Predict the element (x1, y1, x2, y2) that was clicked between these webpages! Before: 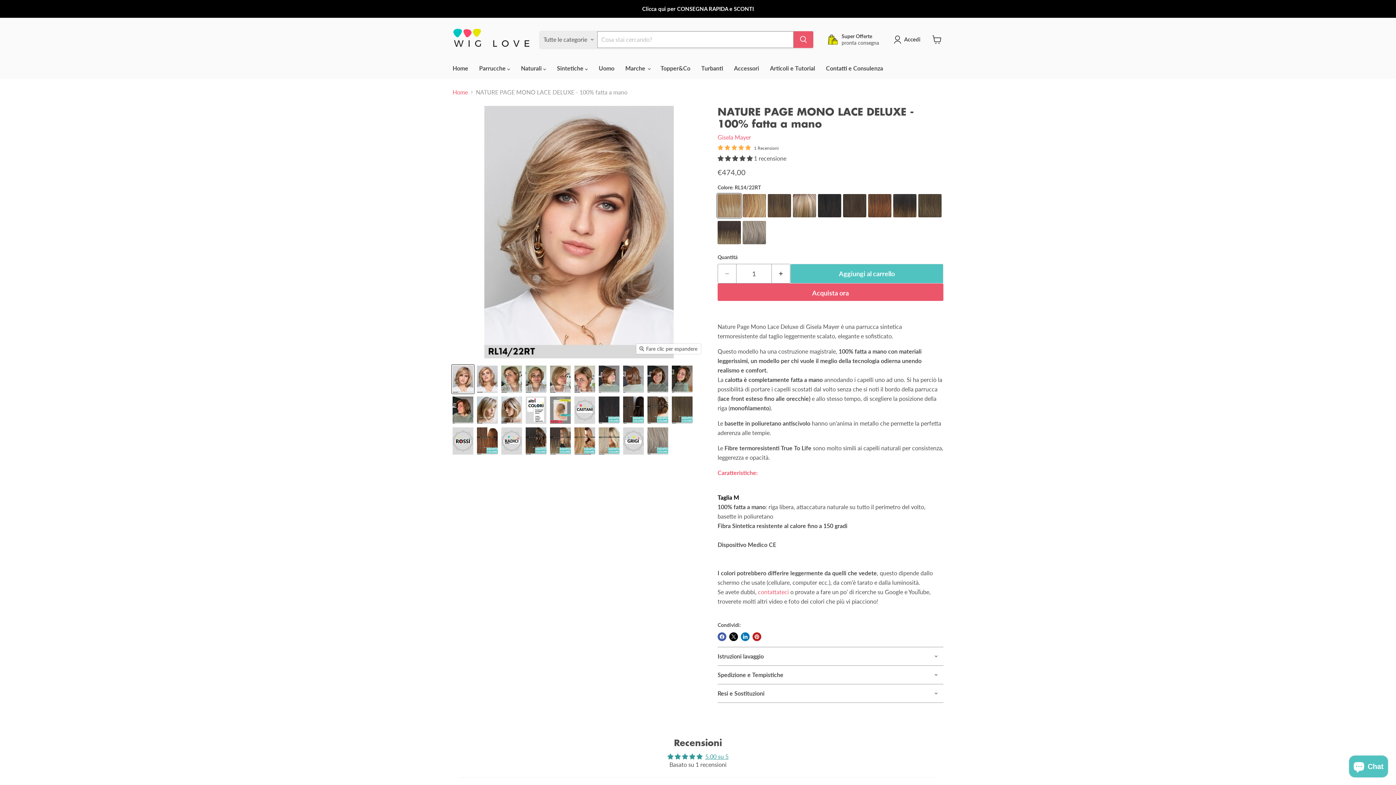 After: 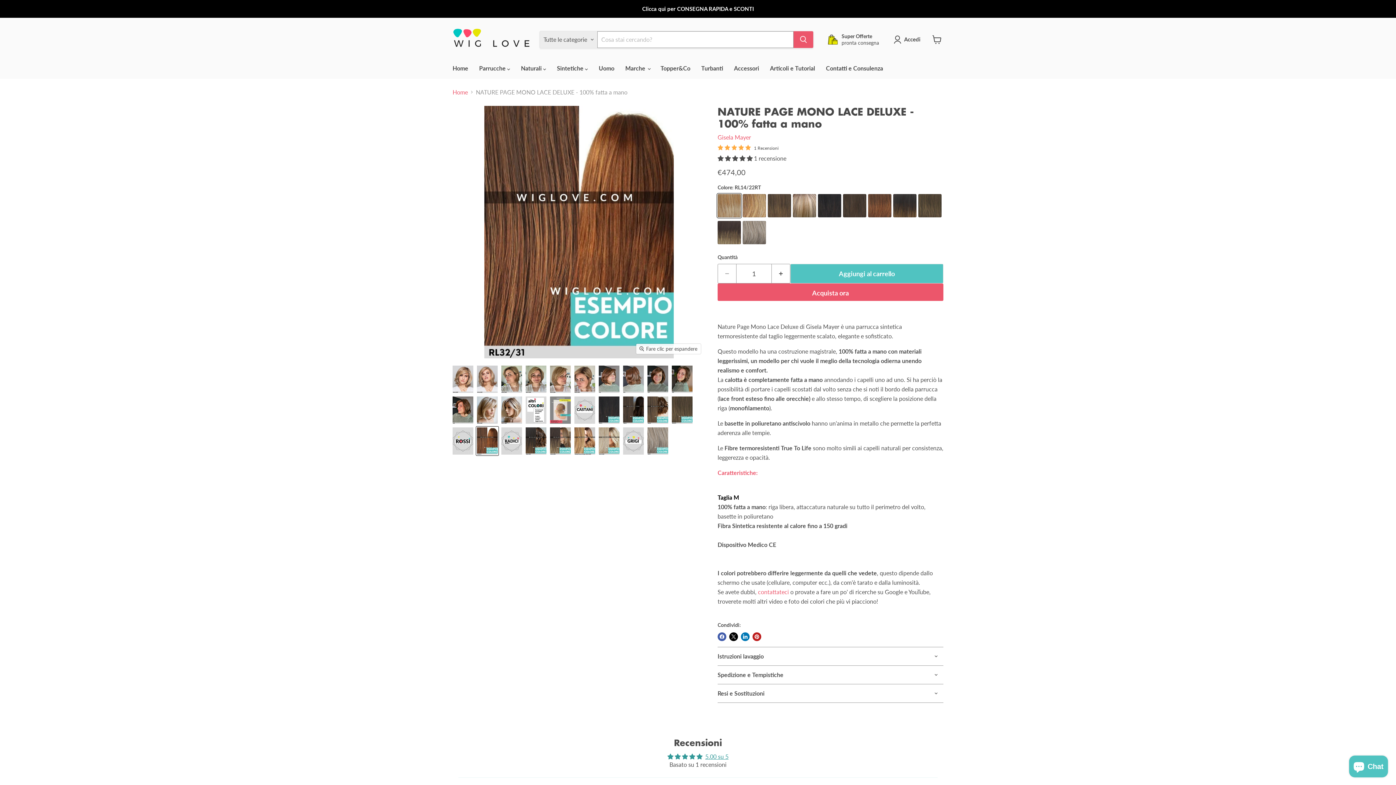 Action: bbox: (476, 426, 498, 455) label: NATURE PAGE MONO LACE DELUXE - 100% fatta a mano Miniatura